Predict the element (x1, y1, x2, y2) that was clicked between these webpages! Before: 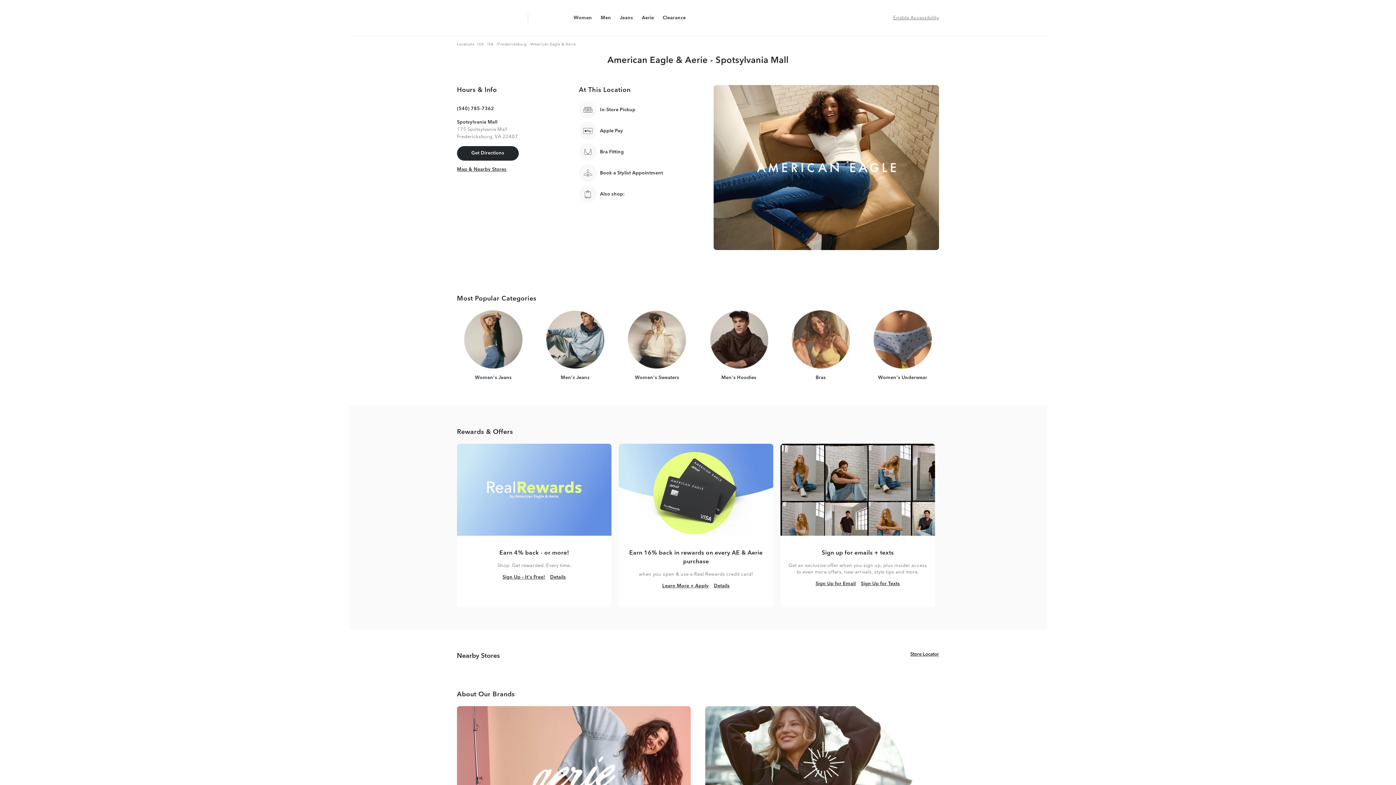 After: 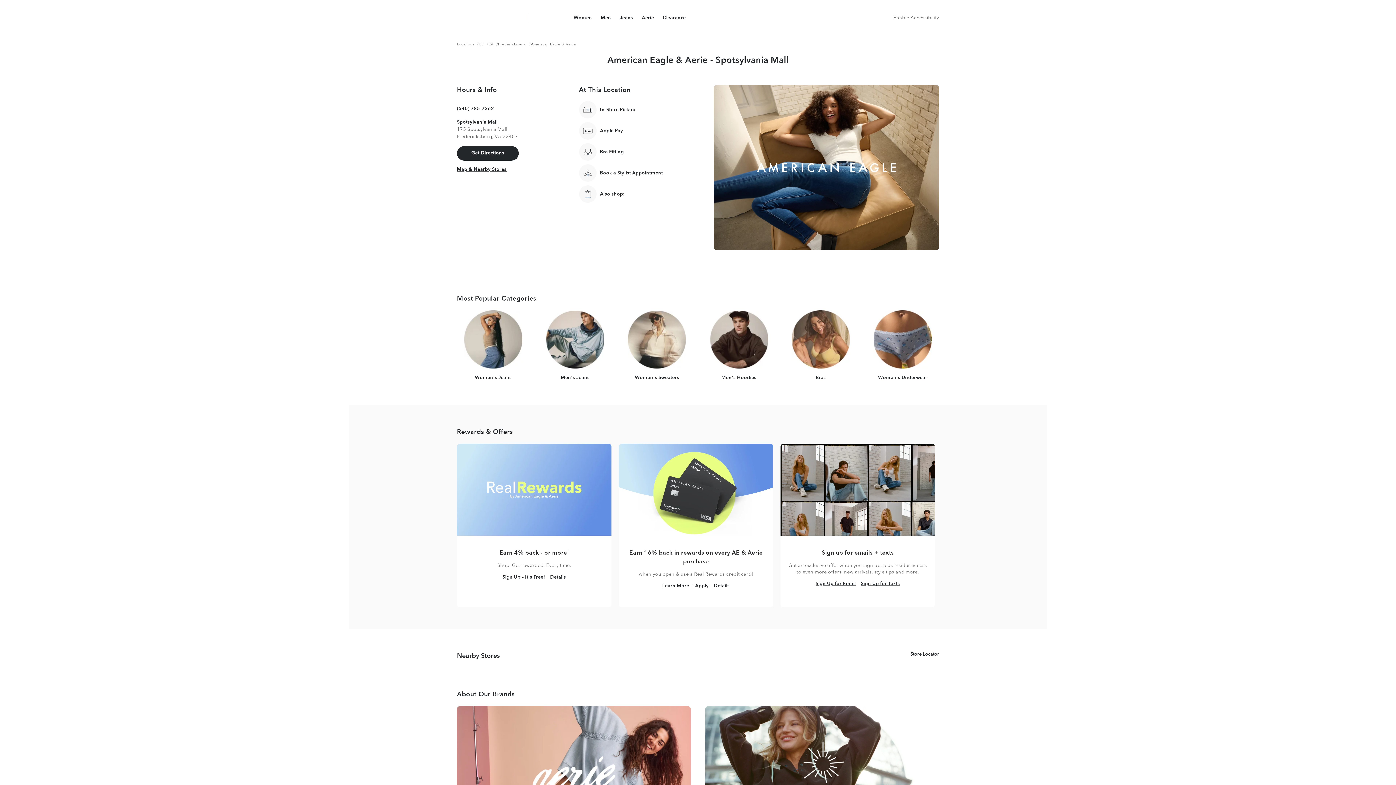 Action: bbox: (550, 574, 566, 581) label: Details Link